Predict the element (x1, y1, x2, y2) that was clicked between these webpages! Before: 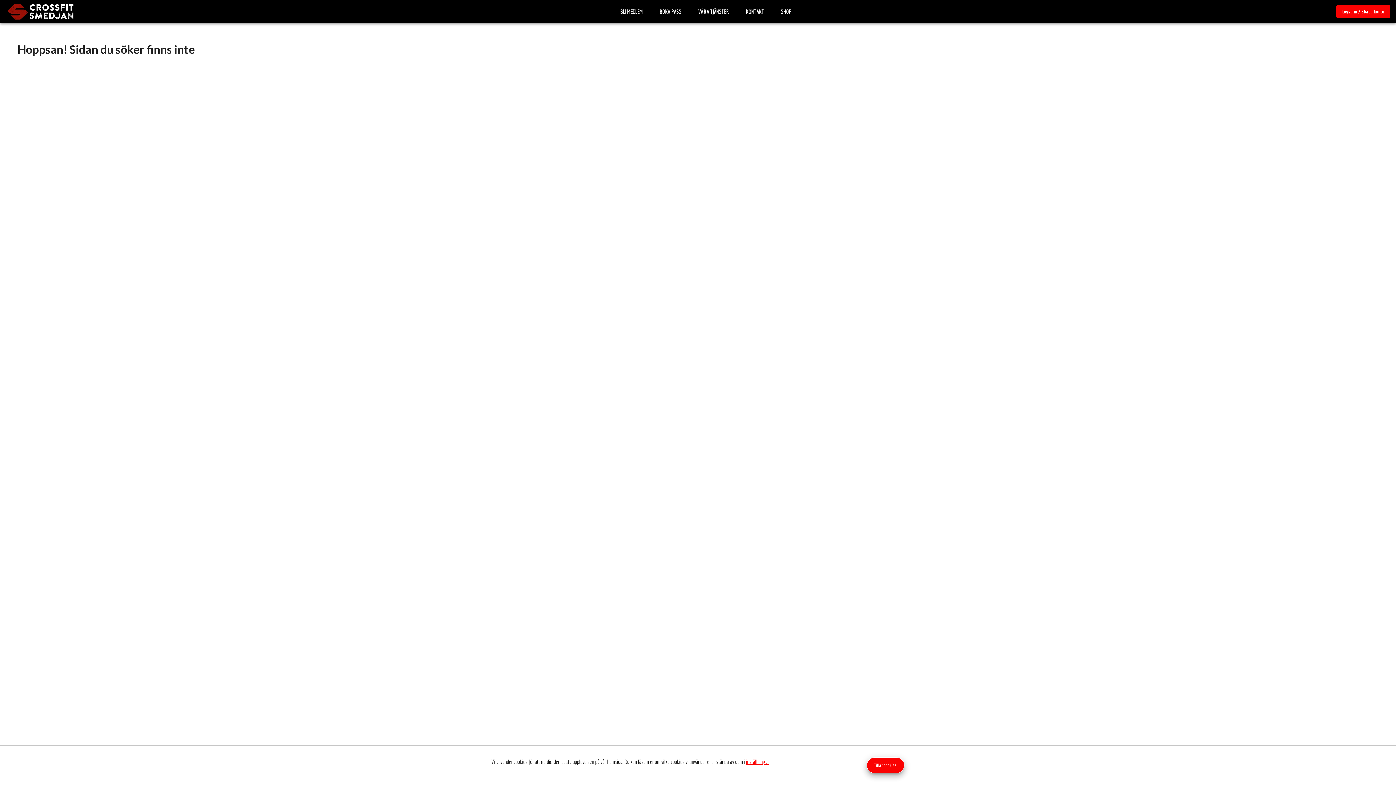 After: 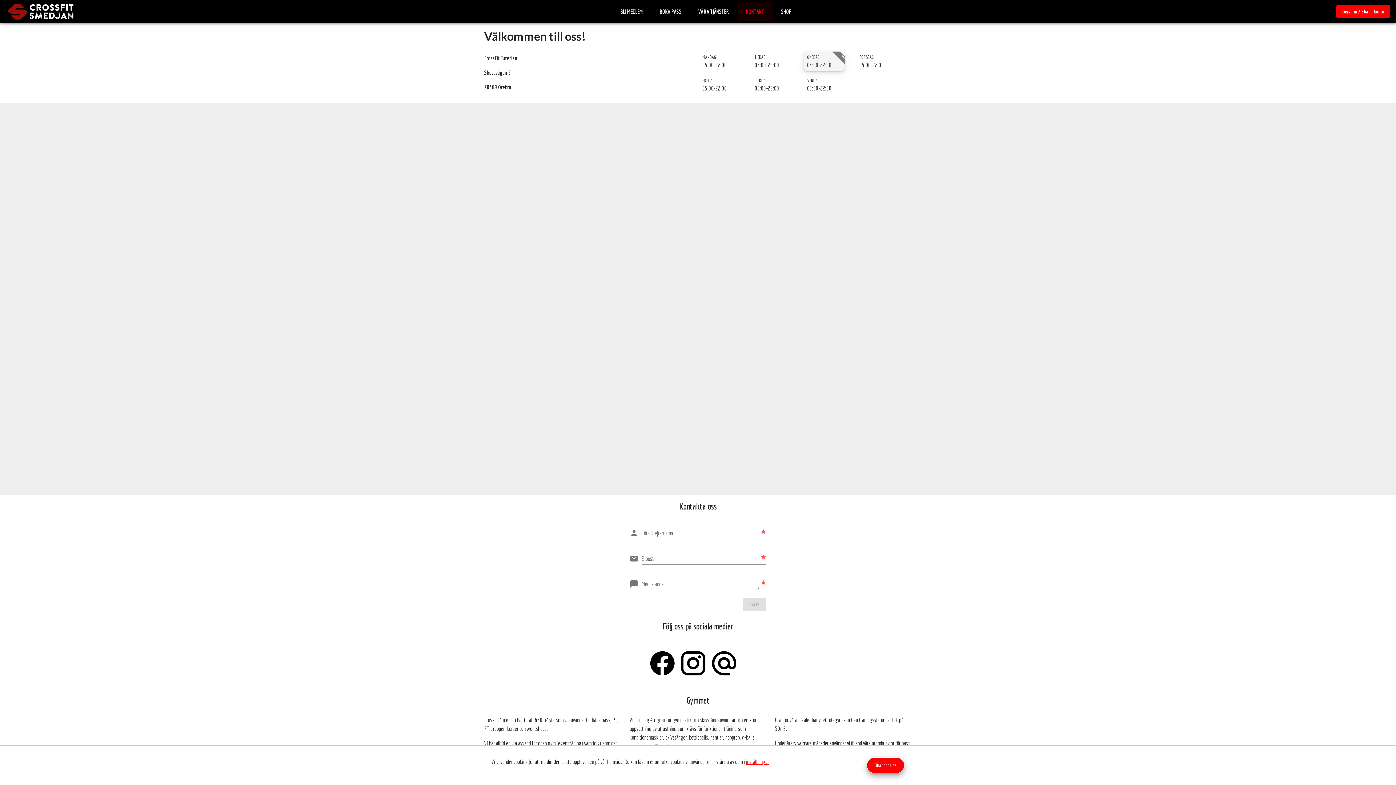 Action: label: KONTAKT bbox: (737, 2, 772, 21)